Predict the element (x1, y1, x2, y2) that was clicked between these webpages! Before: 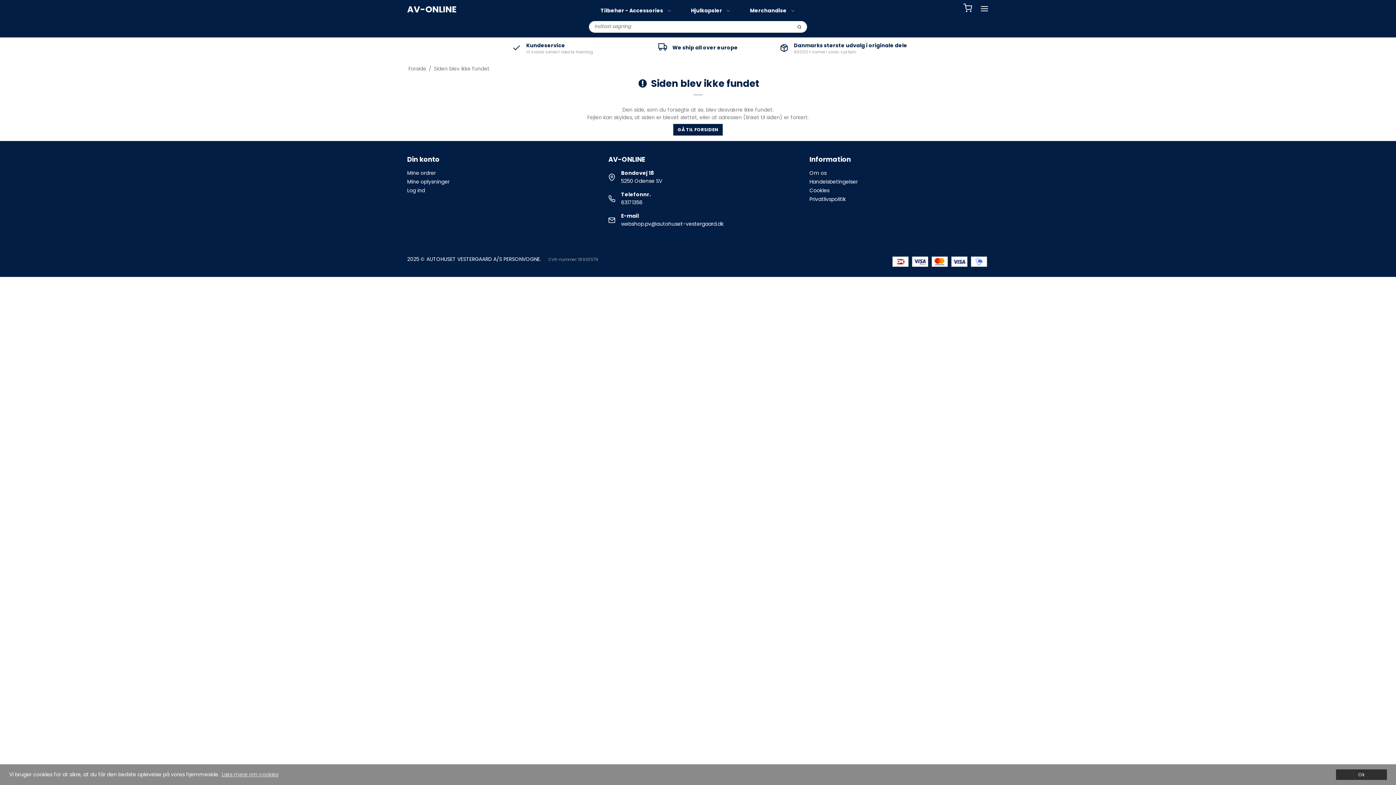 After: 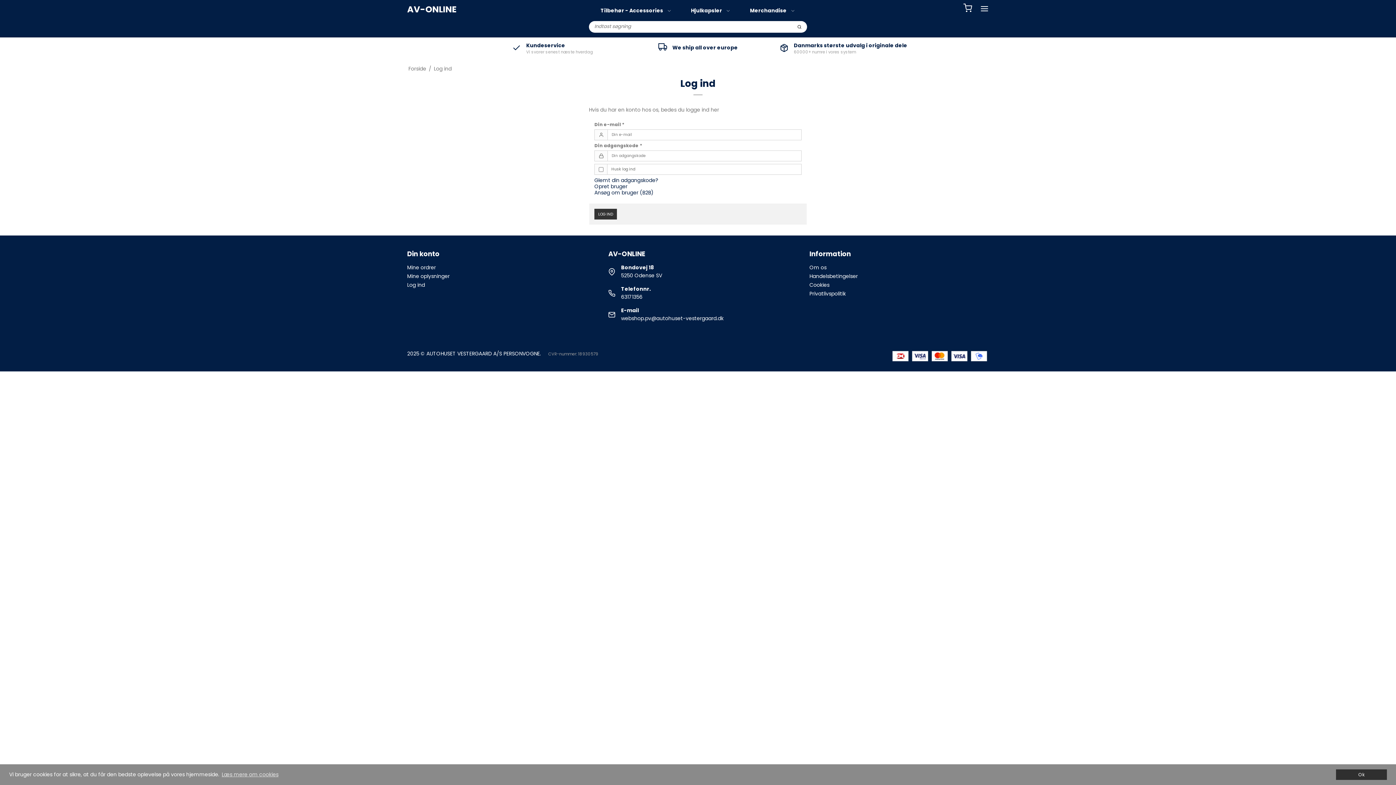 Action: label: Mine ordrer bbox: (407, 169, 436, 176)